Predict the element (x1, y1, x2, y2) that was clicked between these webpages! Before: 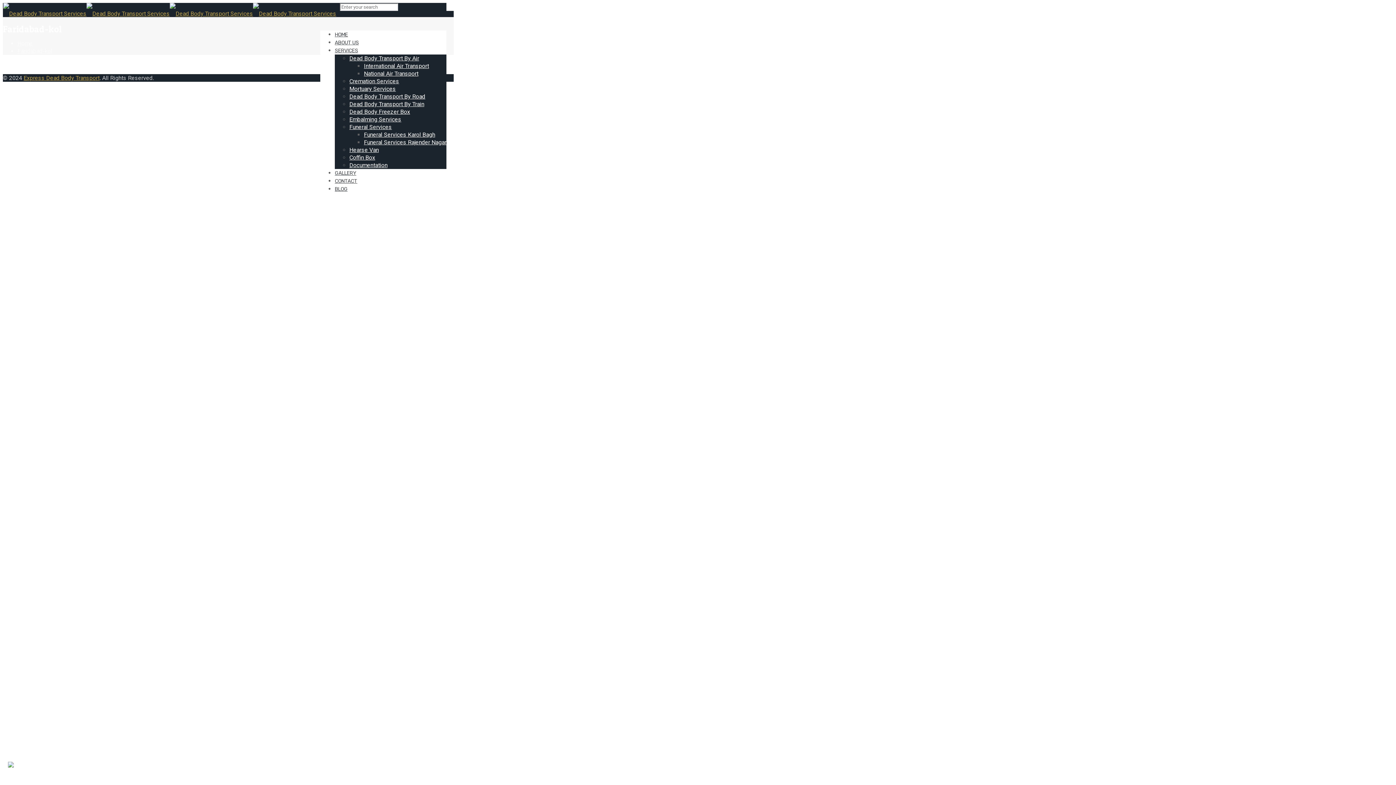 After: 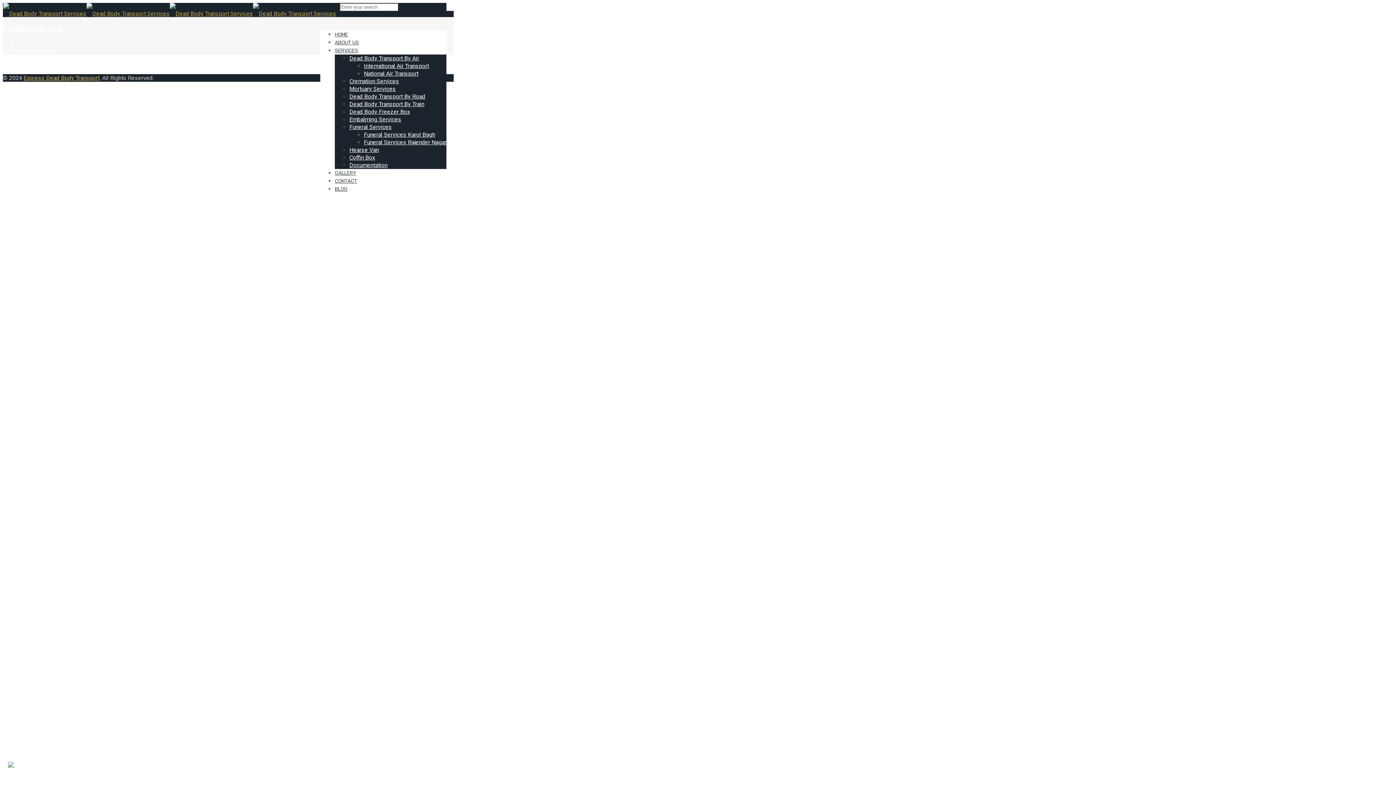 Action: label: Express Dead Body Transport bbox: (23, 74, 99, 81)